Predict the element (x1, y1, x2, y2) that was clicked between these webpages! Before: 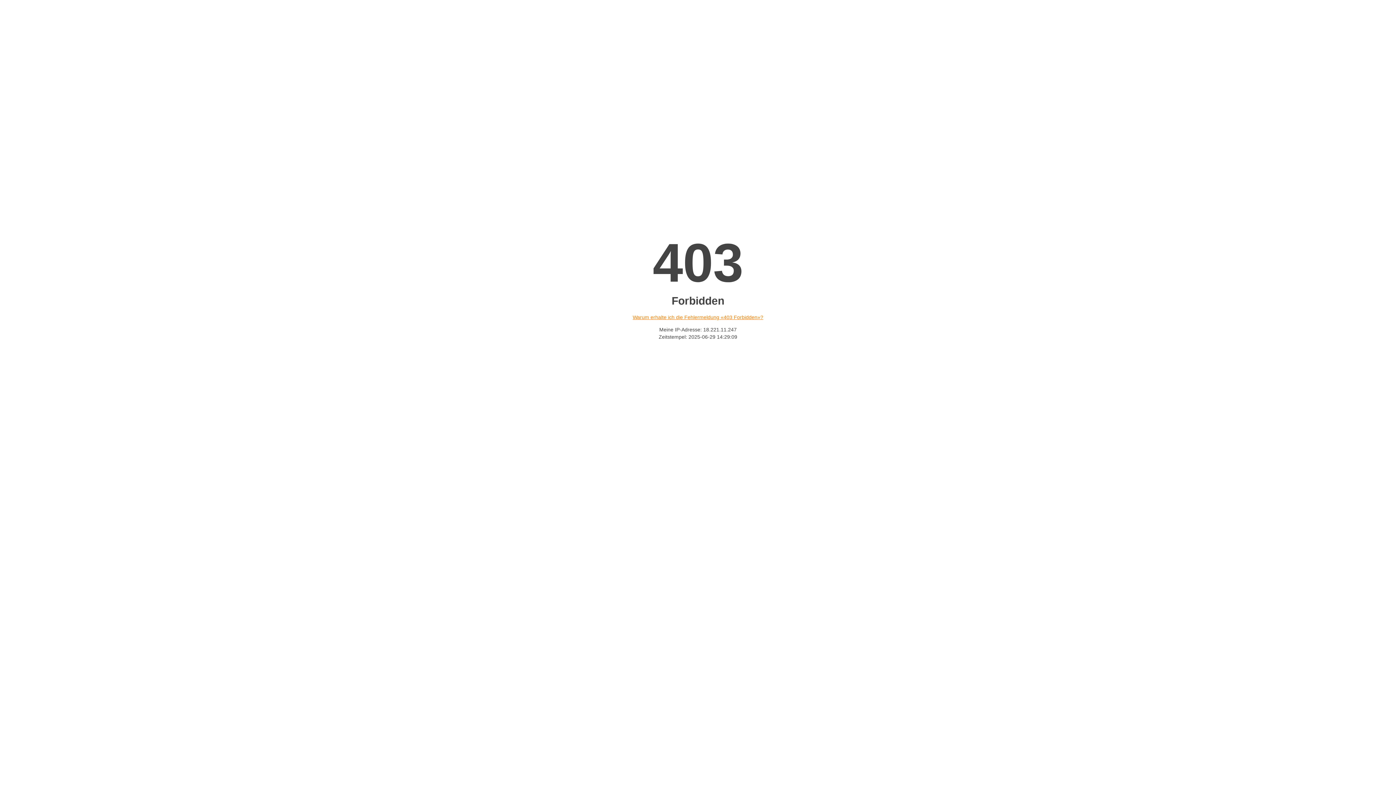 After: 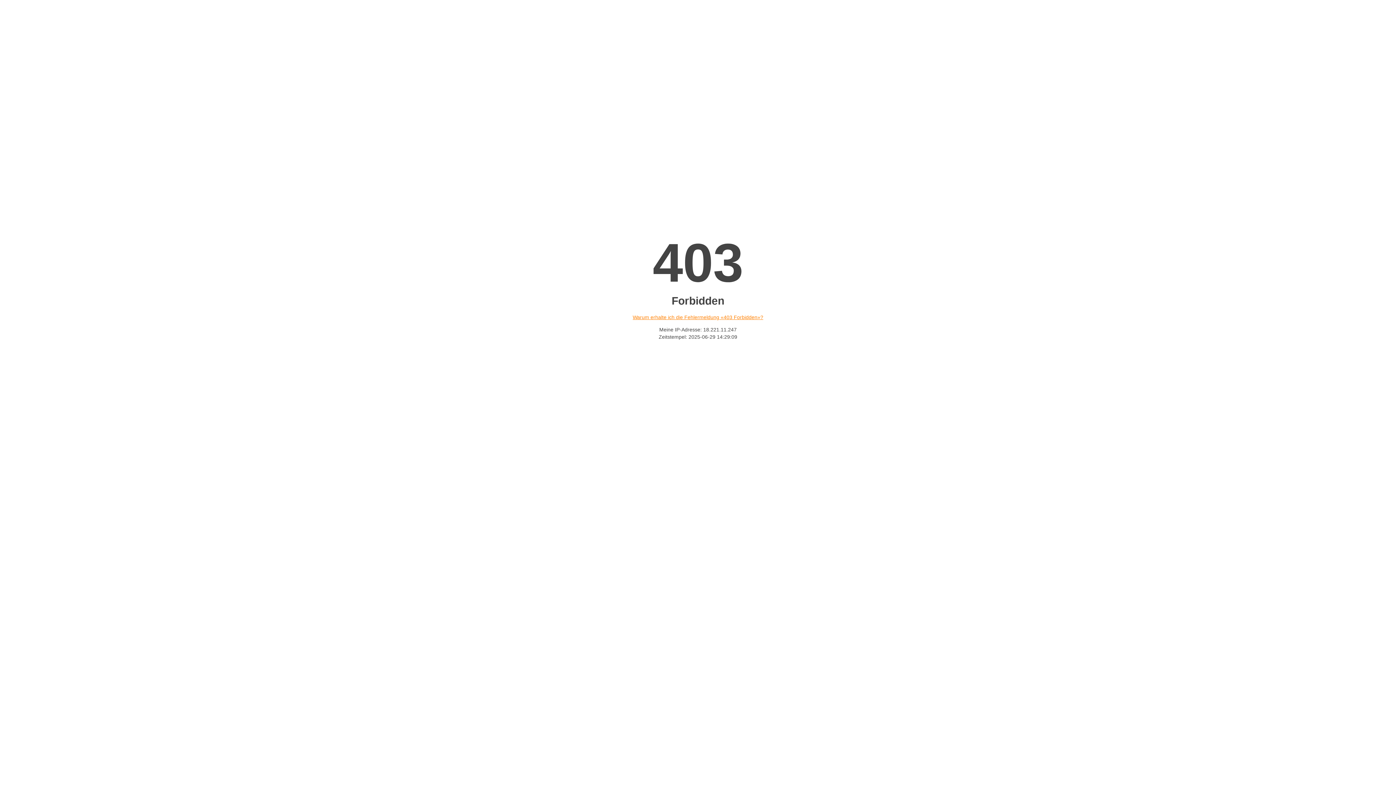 Action: label: Warum erhalte ich die Fehlermeldung «403 Forbidden»? bbox: (632, 314, 763, 320)